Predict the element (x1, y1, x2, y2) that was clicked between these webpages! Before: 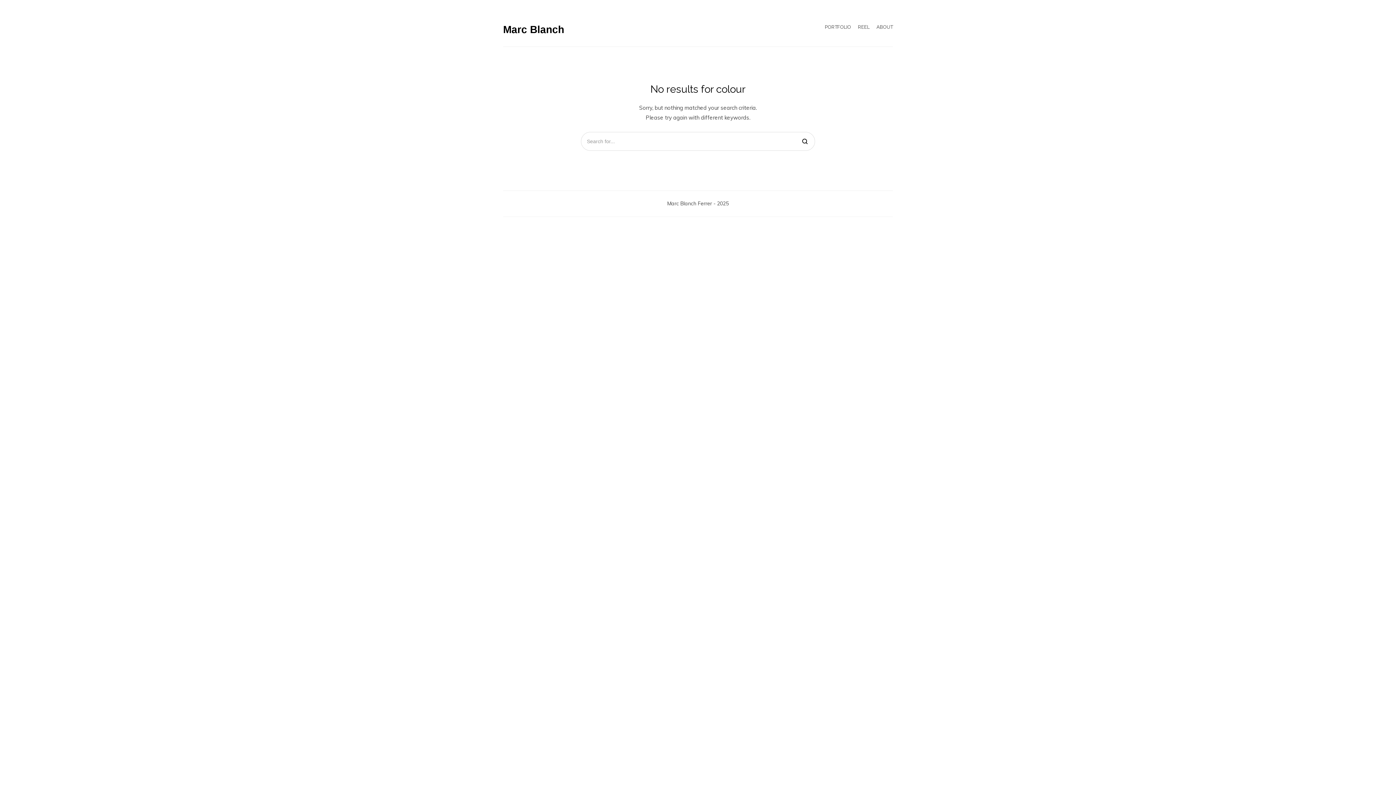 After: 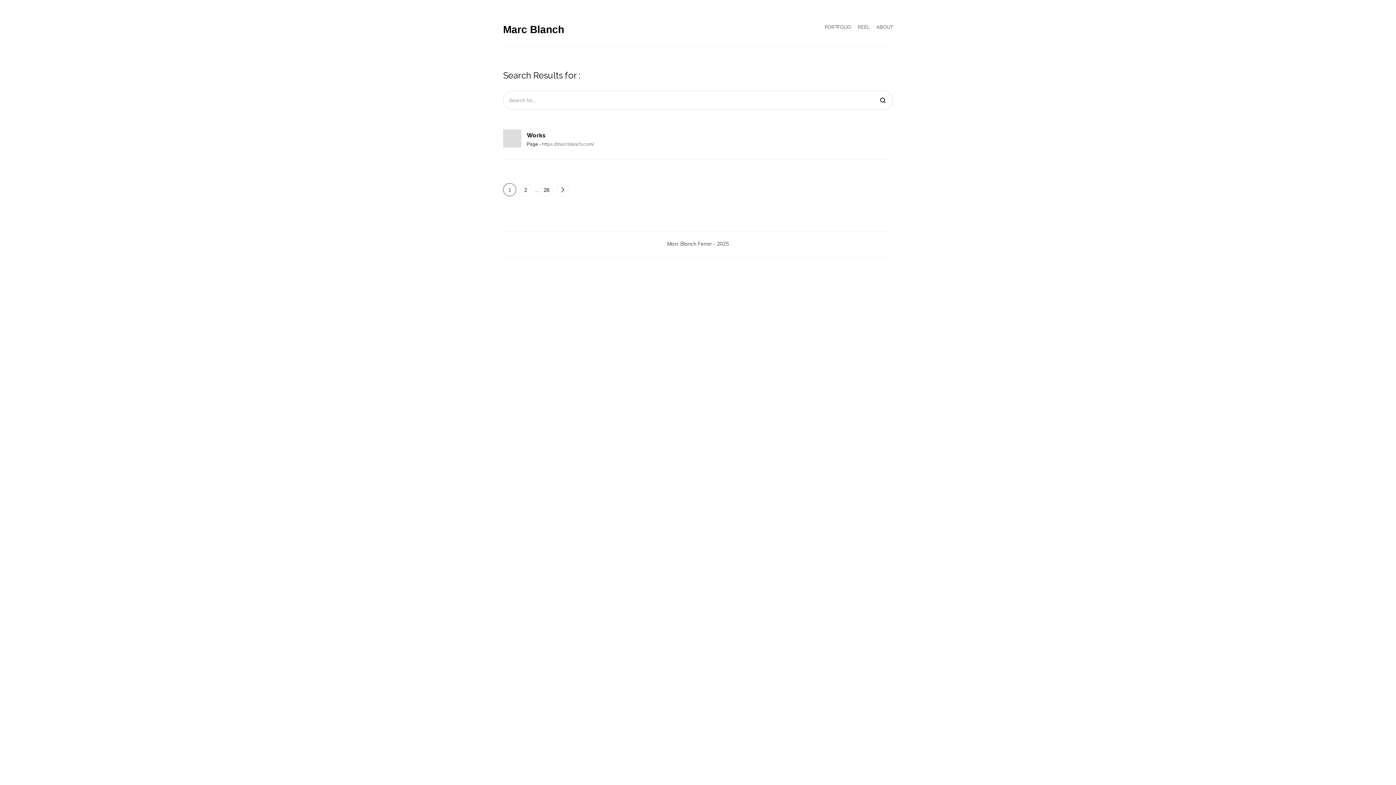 Action: bbox: (801, 132, 808, 151)